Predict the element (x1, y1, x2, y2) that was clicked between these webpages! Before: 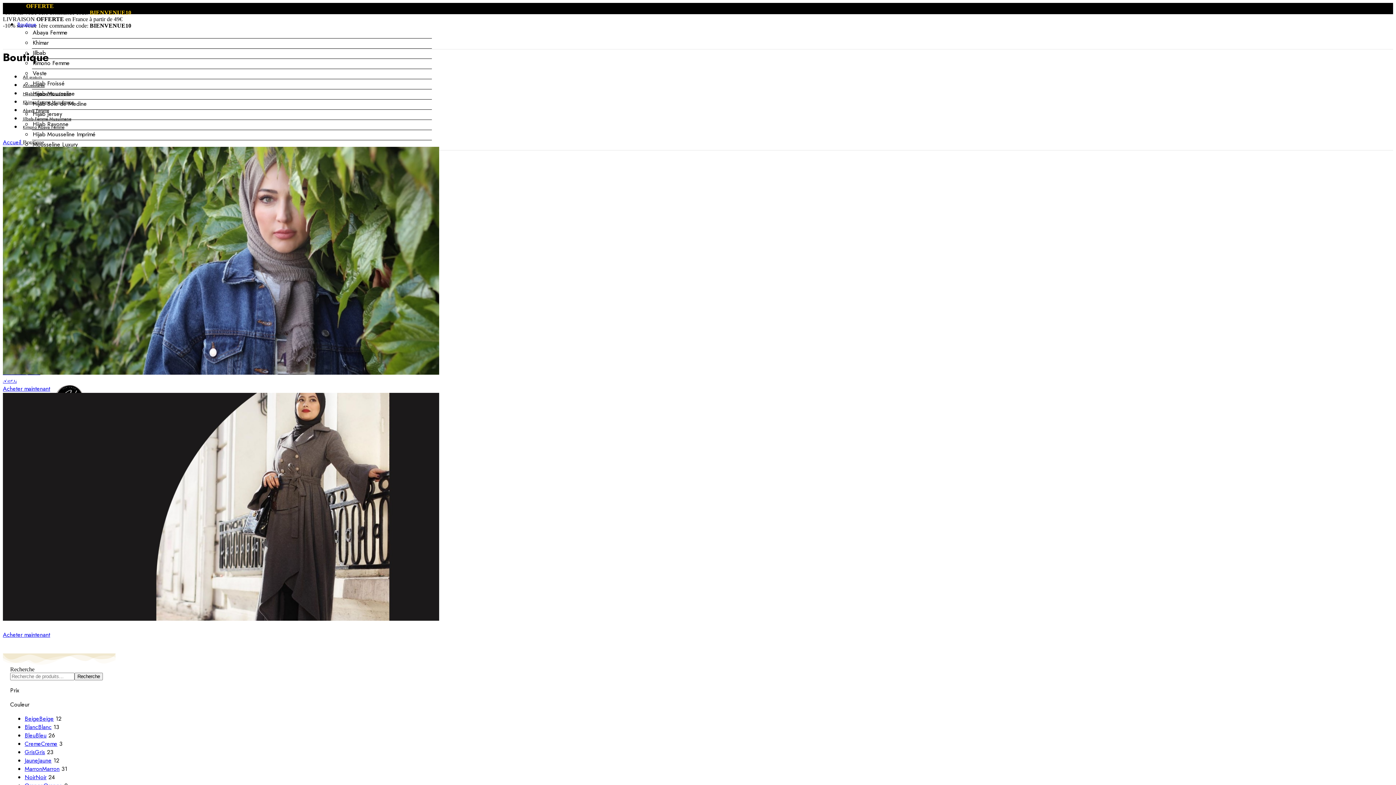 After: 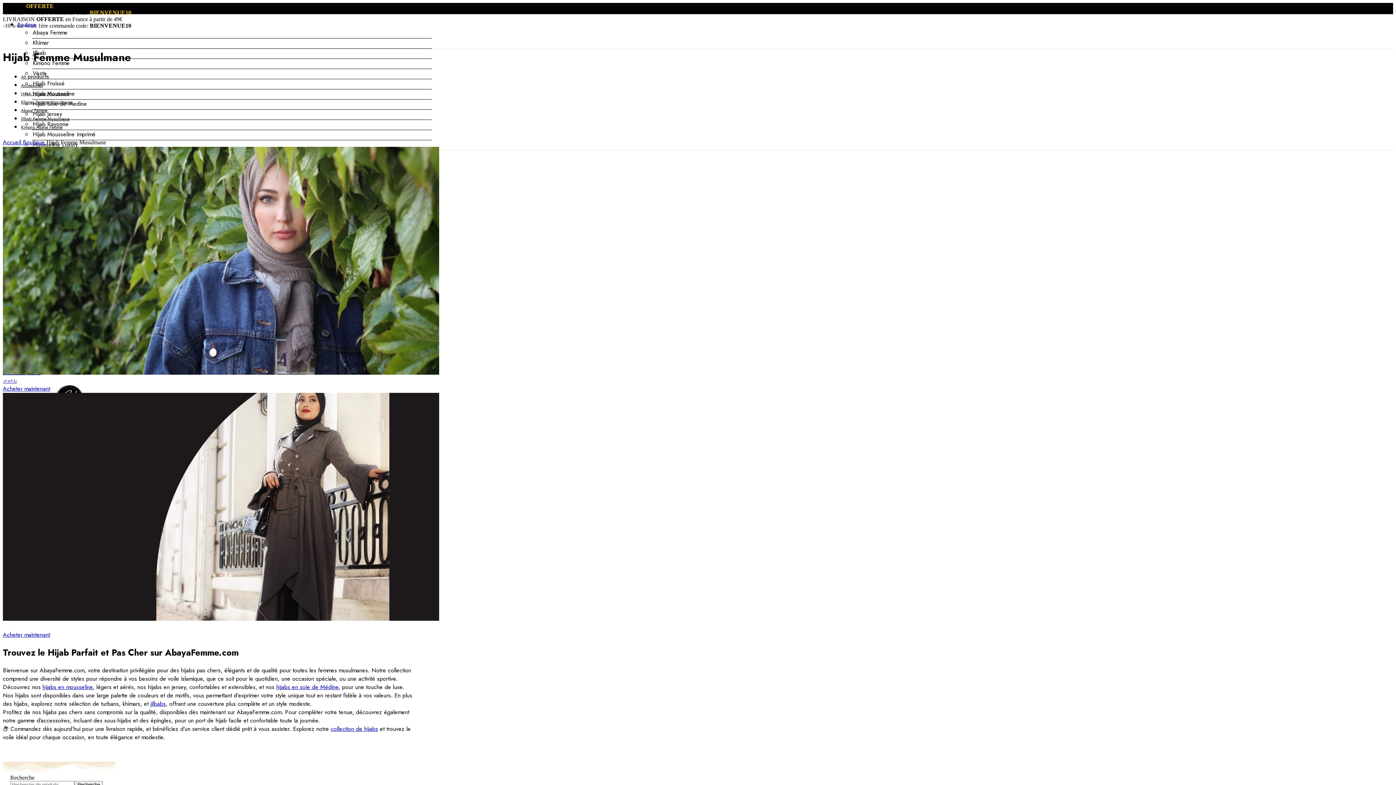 Action: label: Hijab Femme Musulmane bbox: (22, 89, 70, 98)